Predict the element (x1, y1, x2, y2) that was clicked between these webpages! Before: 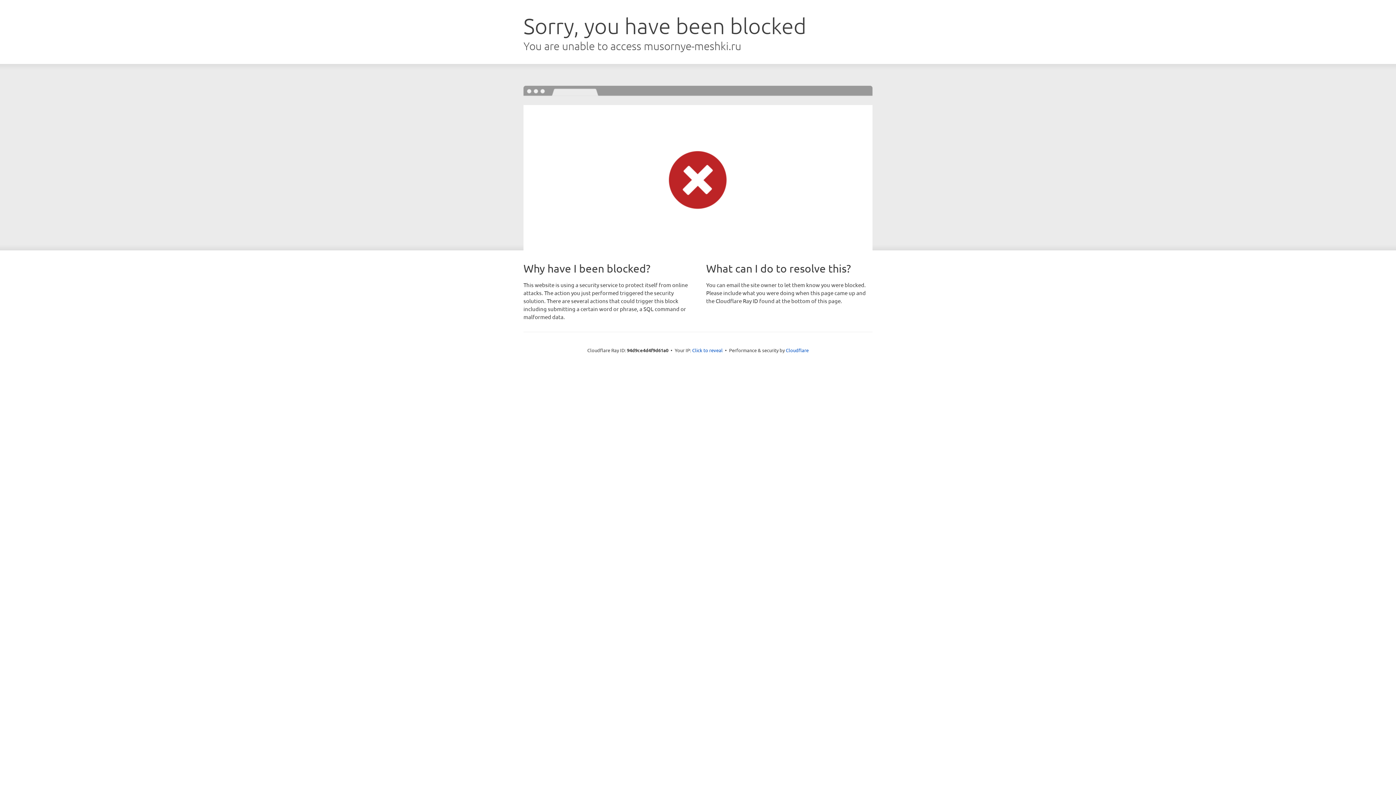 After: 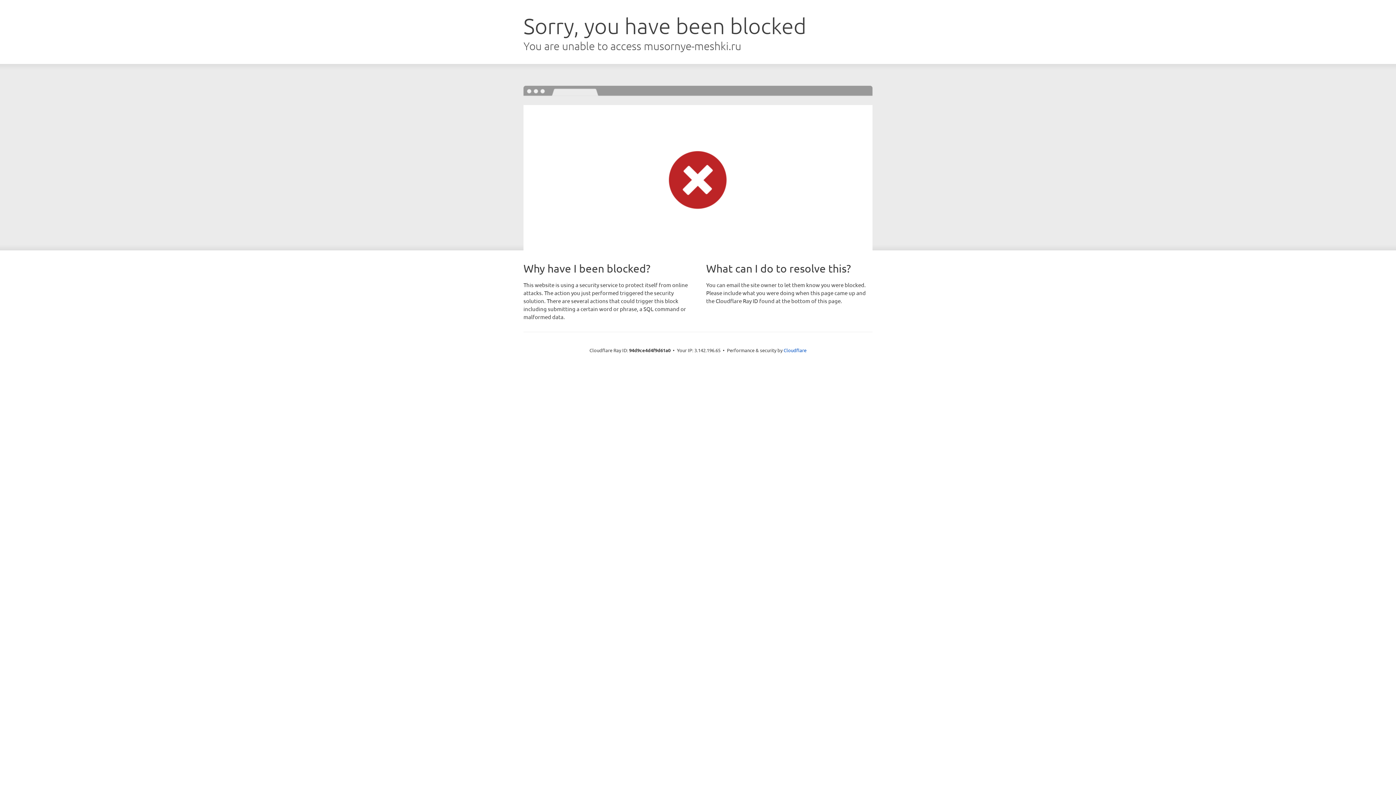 Action: bbox: (692, 346, 722, 353) label: Click to reveal